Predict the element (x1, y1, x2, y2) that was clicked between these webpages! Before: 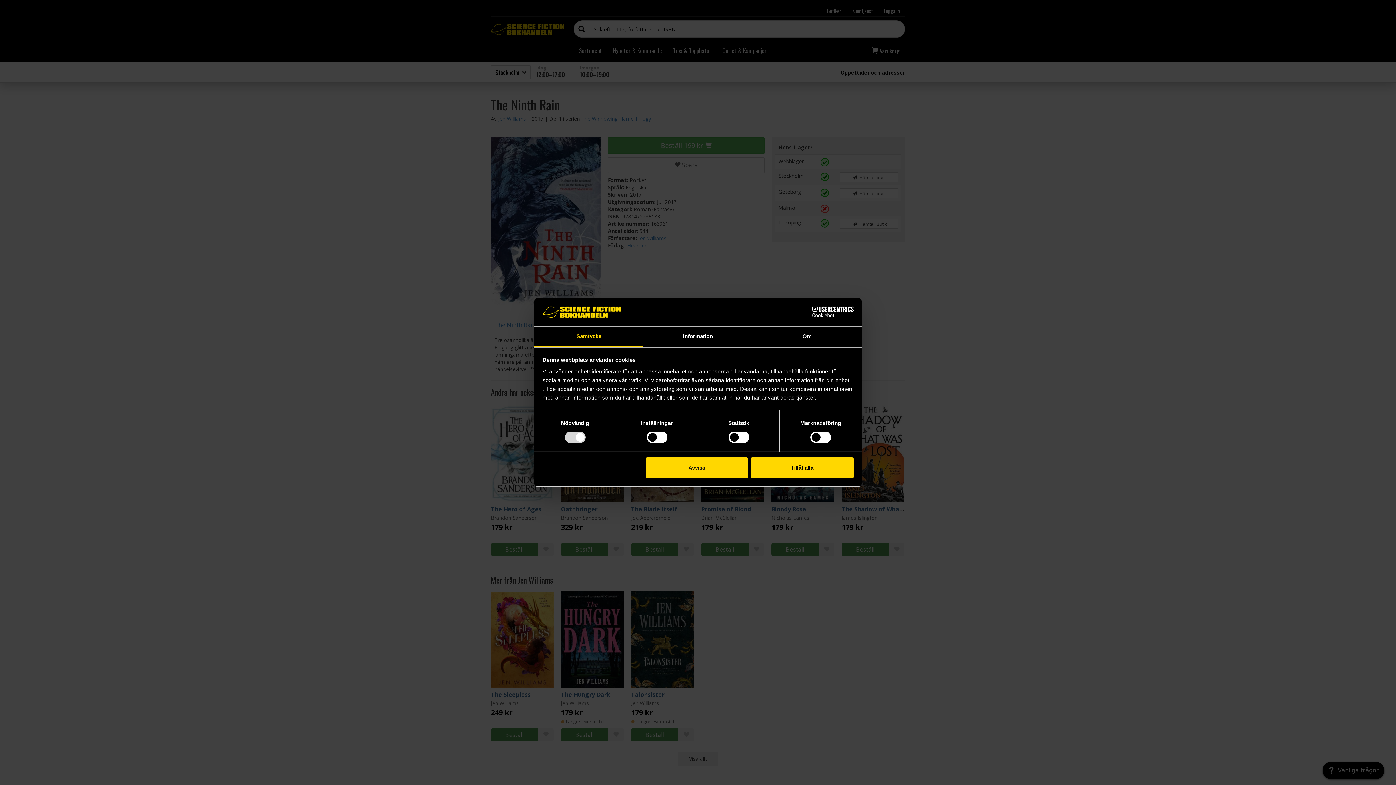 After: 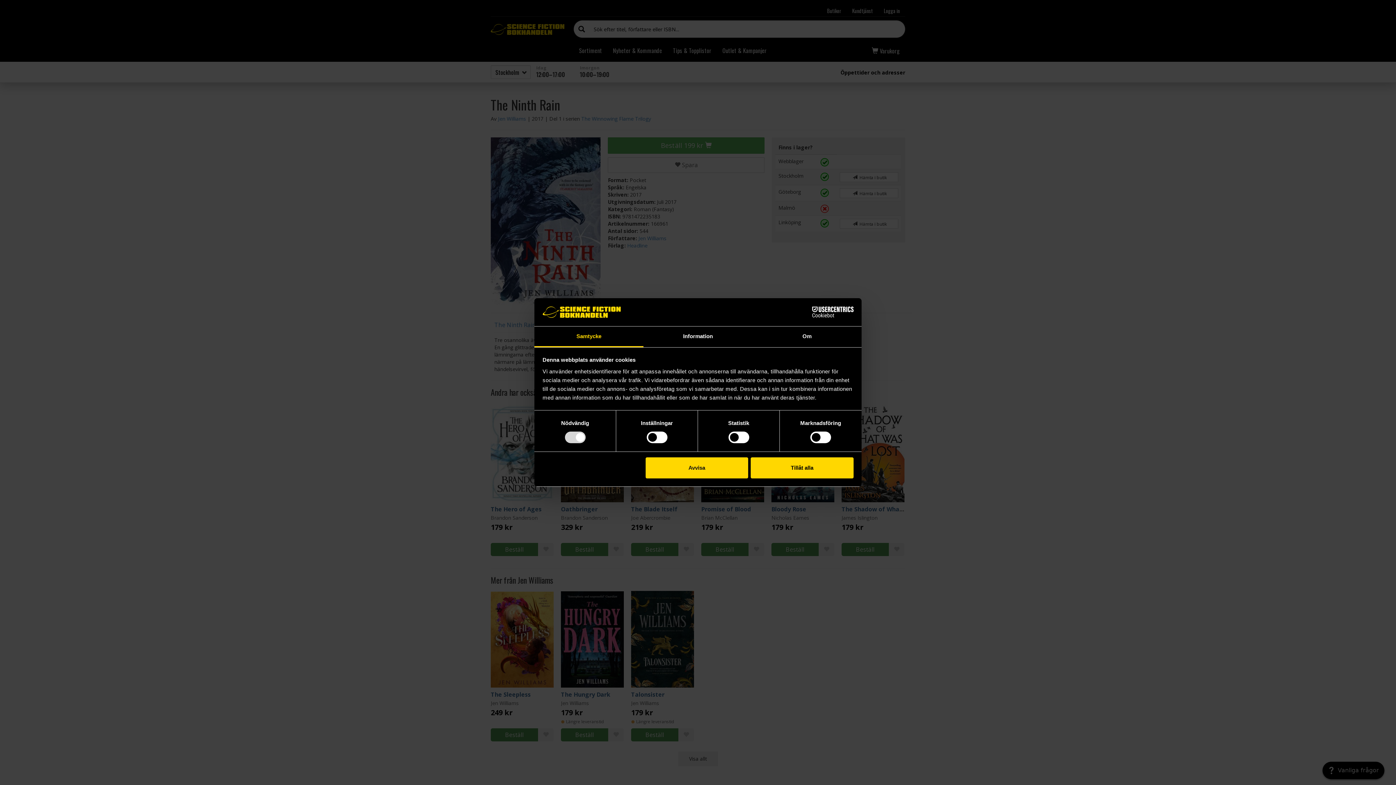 Action: bbox: (534, 326, 643, 347) label: Samtycke